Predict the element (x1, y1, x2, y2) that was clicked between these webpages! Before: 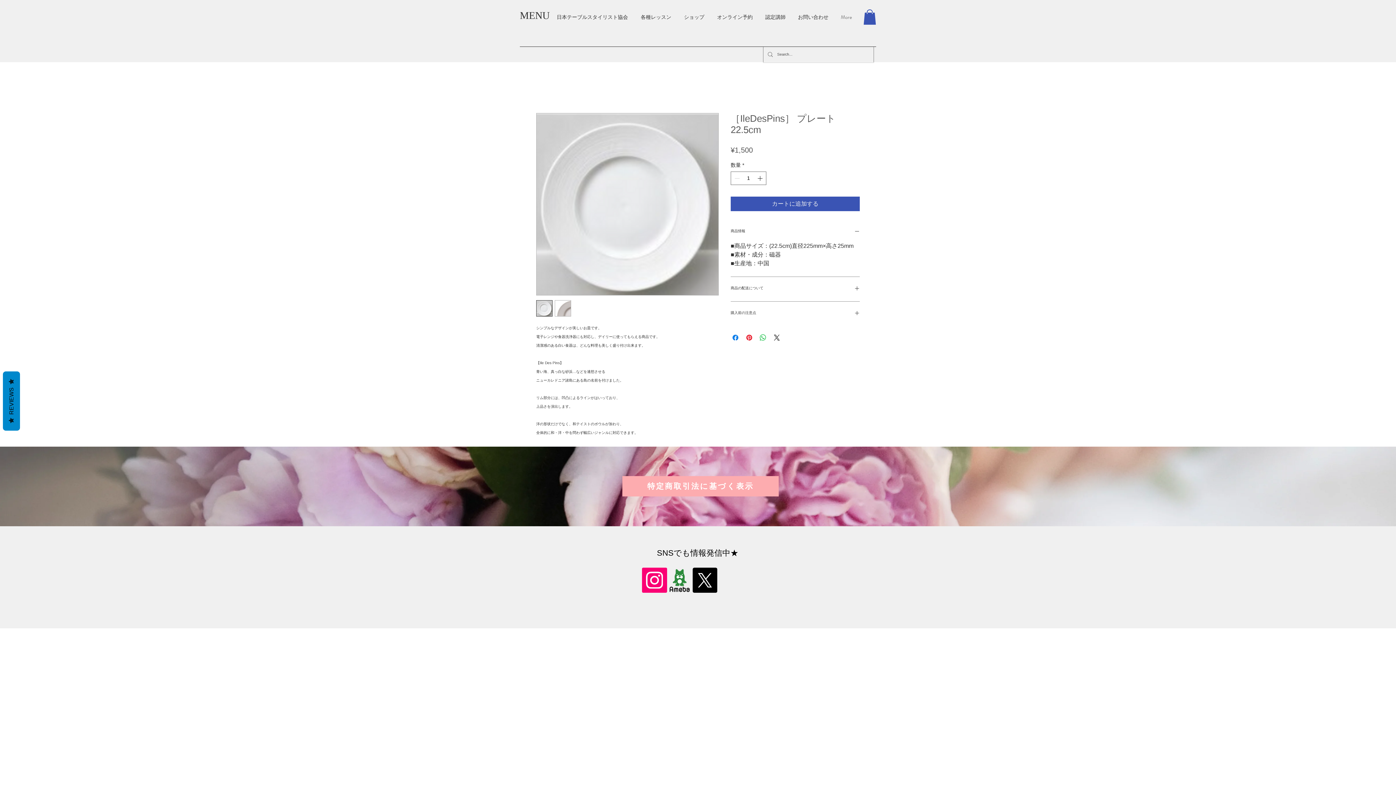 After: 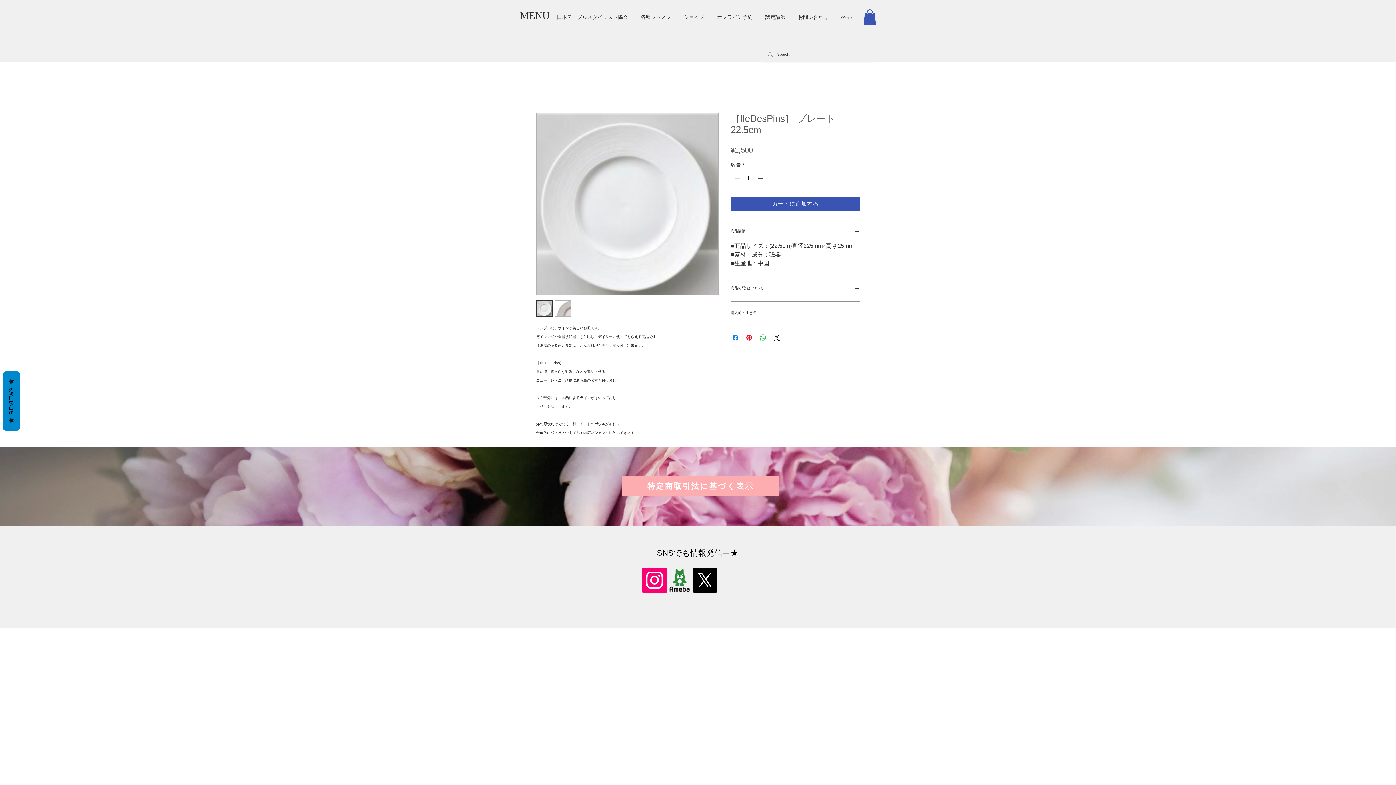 Action: bbox: (863, 9, 876, 24)